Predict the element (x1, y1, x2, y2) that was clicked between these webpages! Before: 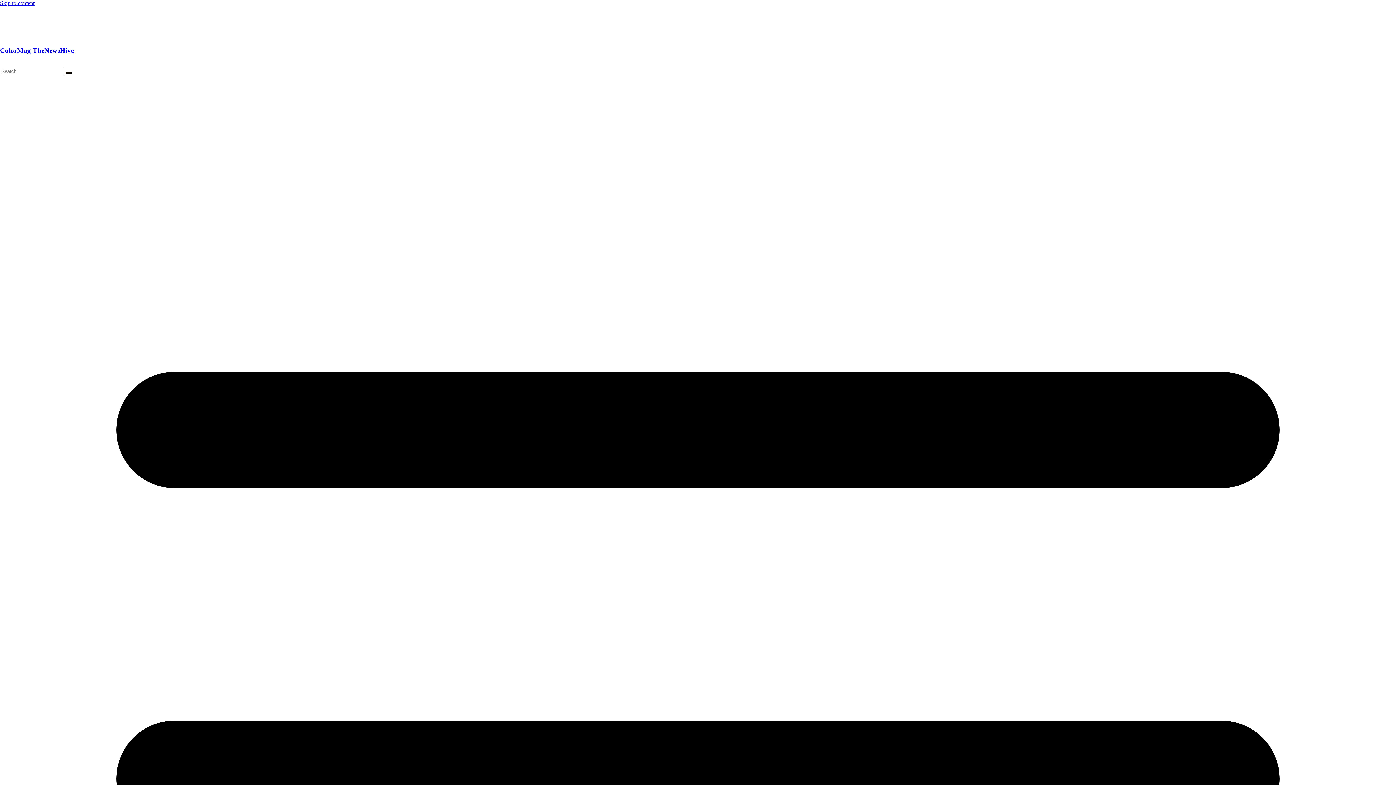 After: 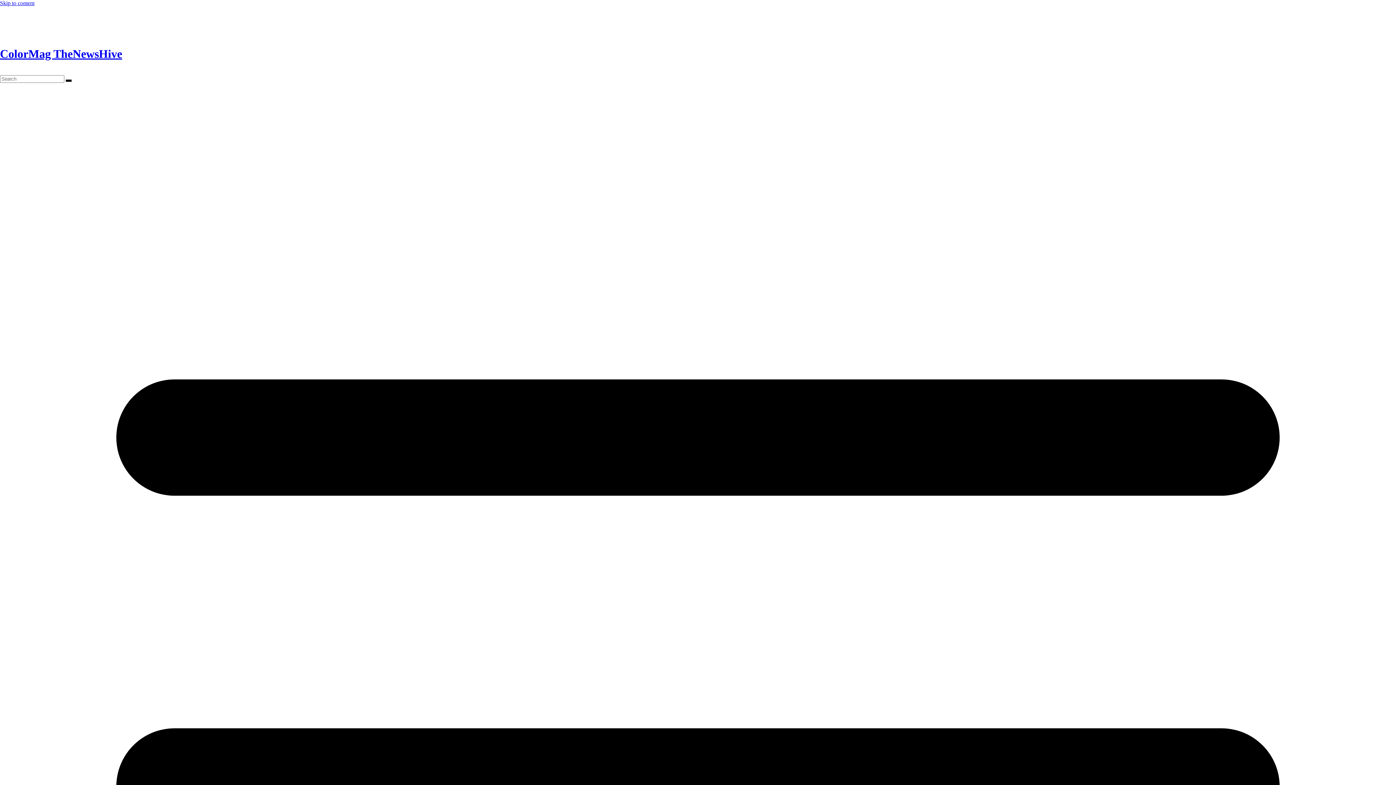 Action: bbox: (0, 33, 216, 39)